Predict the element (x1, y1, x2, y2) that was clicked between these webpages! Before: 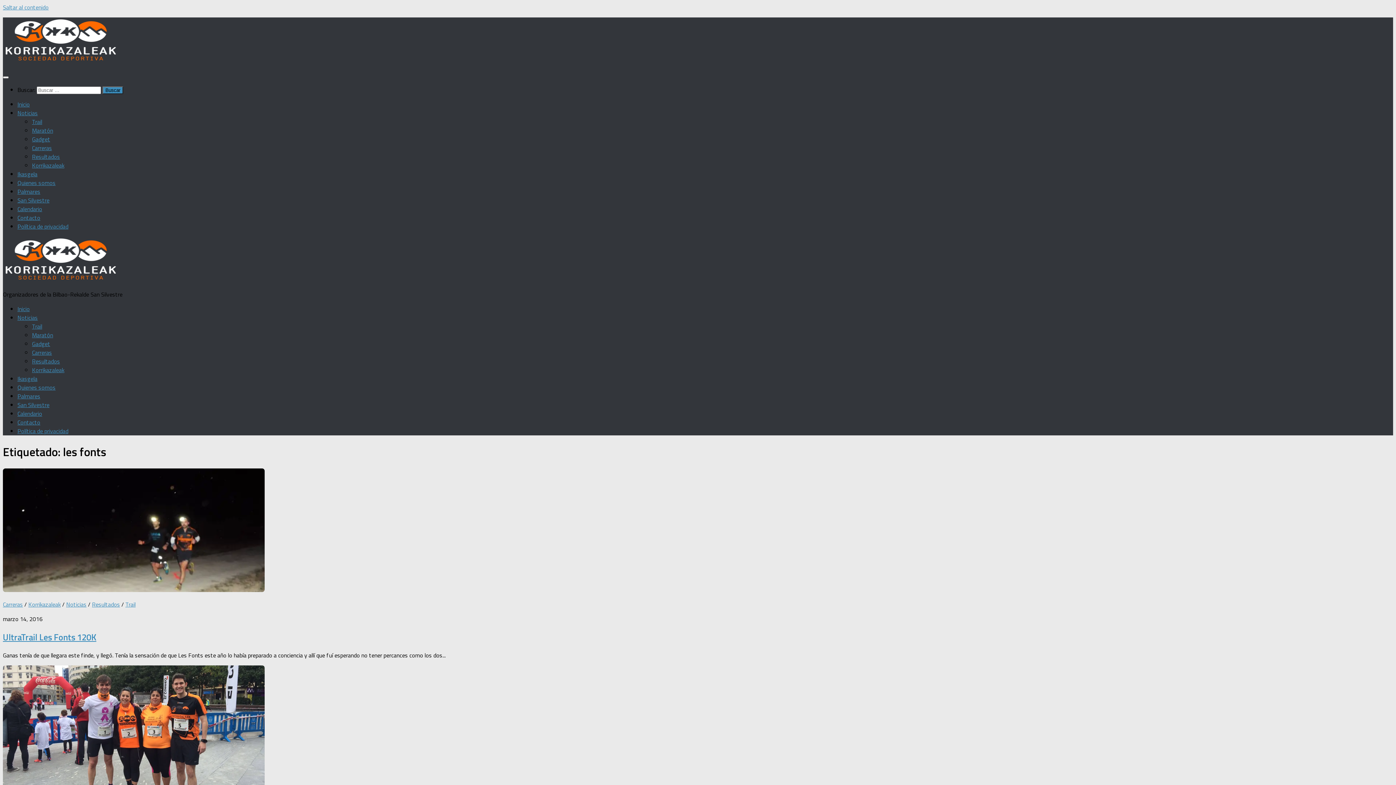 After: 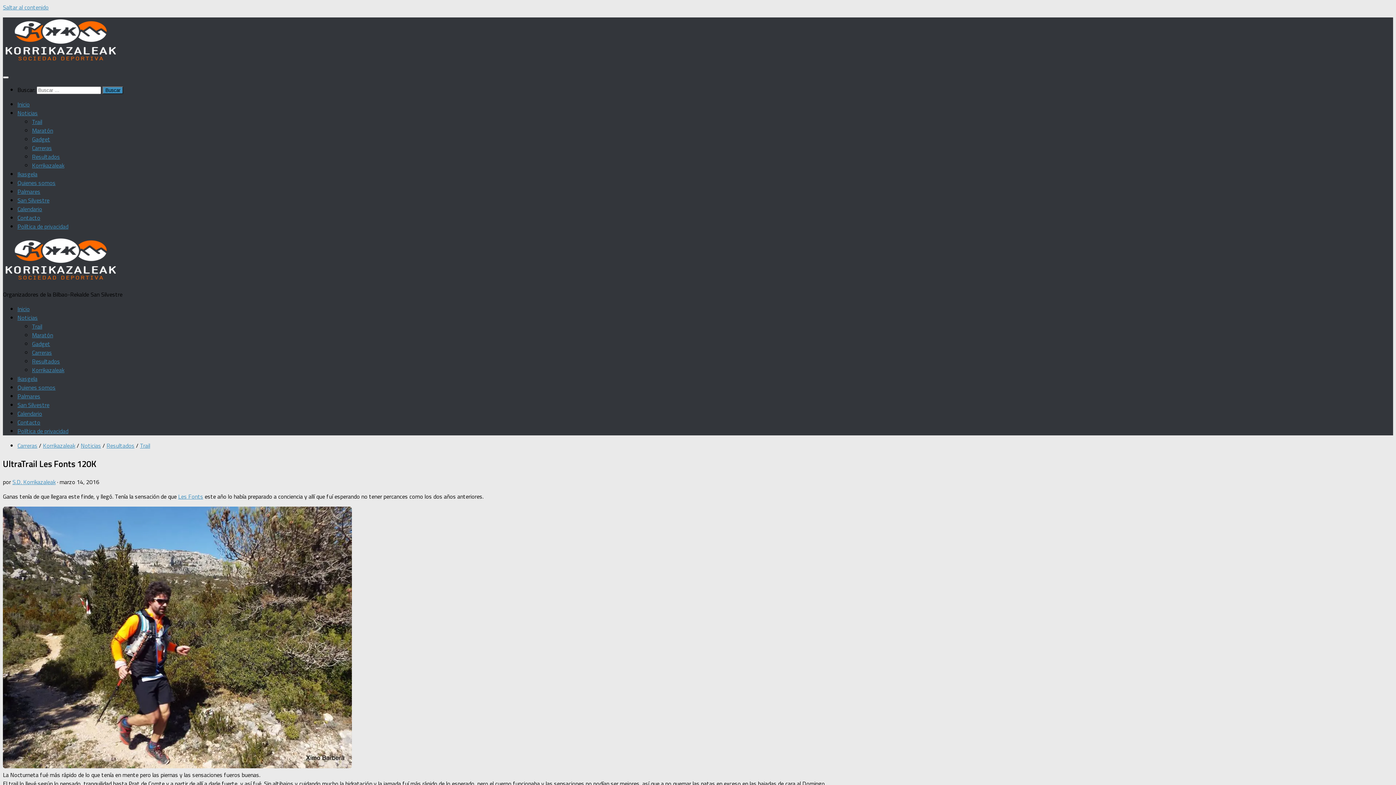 Action: bbox: (2, 585, 264, 594)